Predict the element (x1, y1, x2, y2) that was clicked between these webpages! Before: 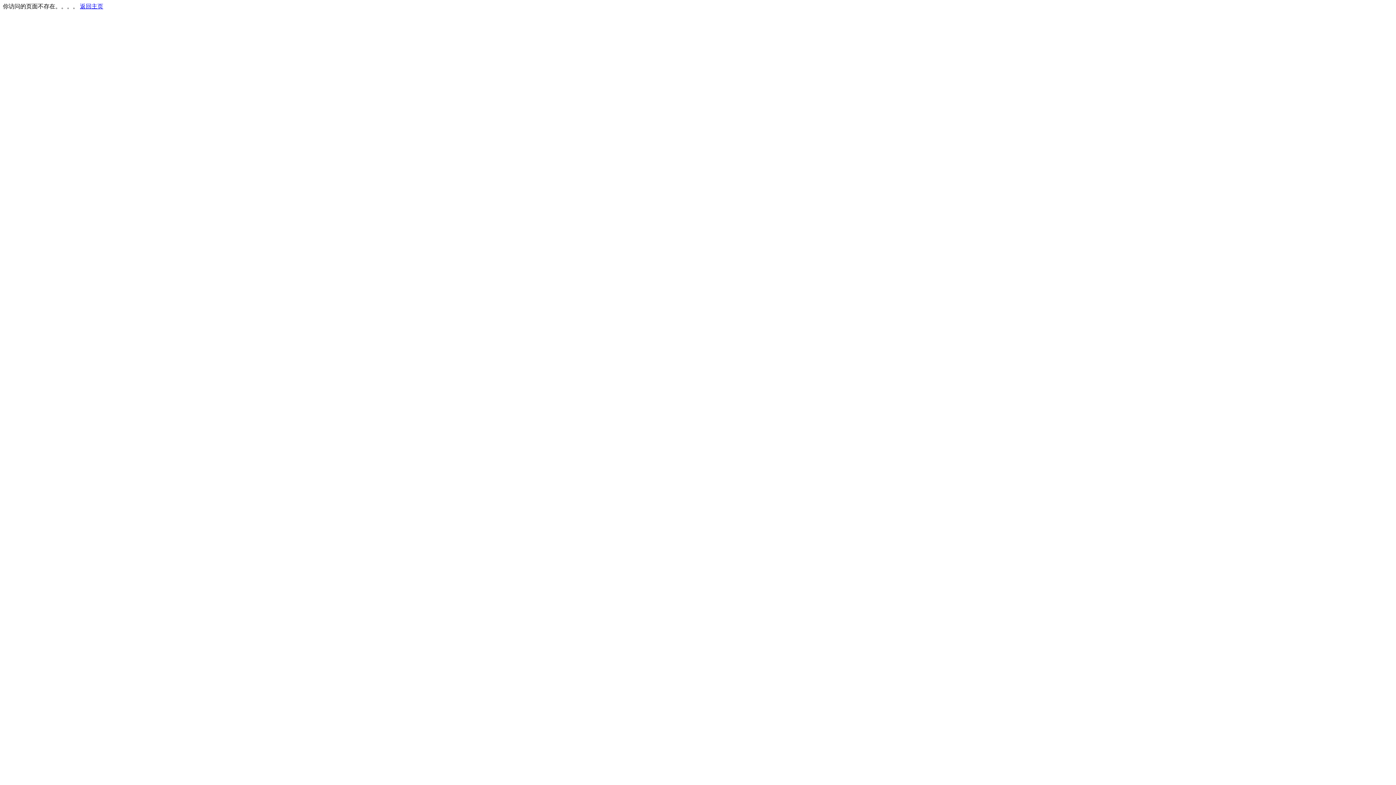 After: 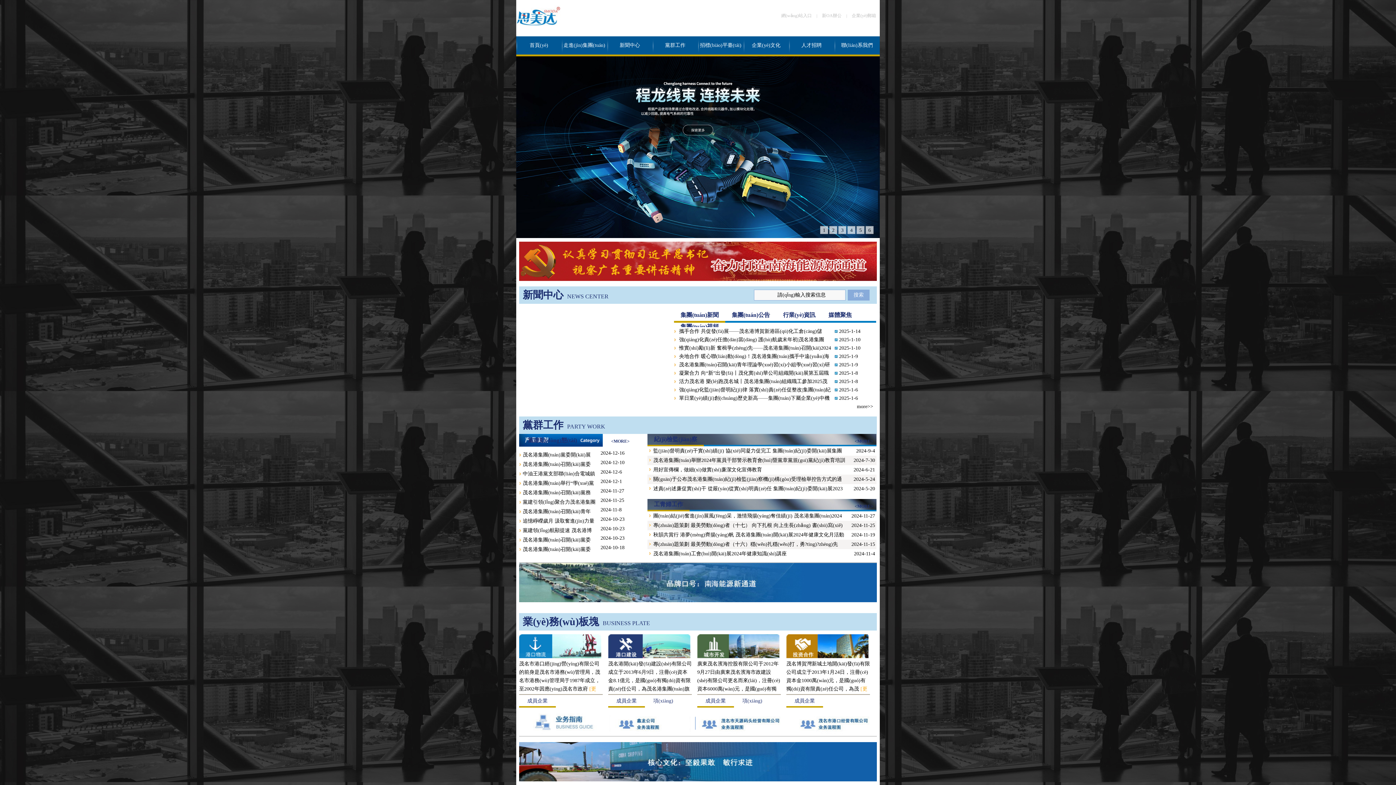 Action: bbox: (80, 3, 103, 9) label: 返回主页